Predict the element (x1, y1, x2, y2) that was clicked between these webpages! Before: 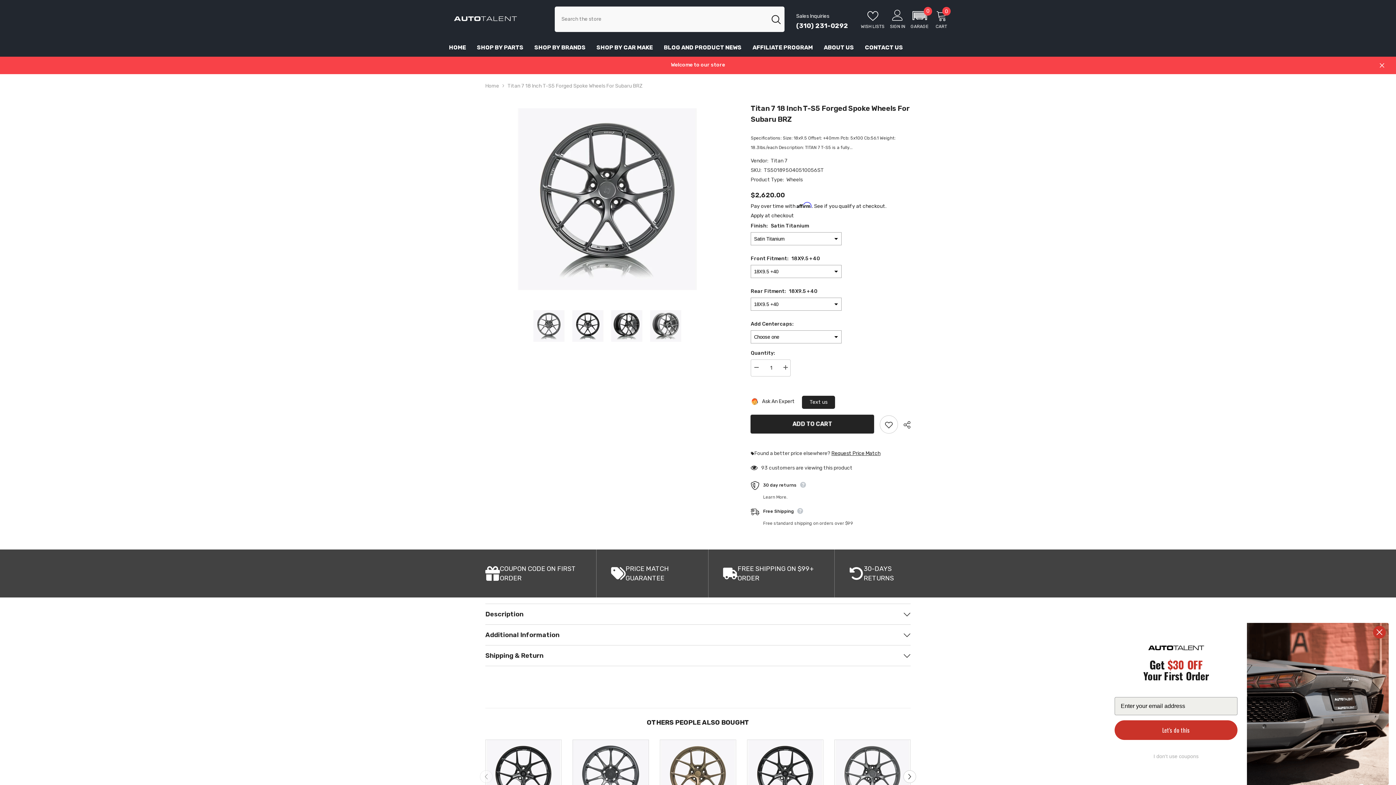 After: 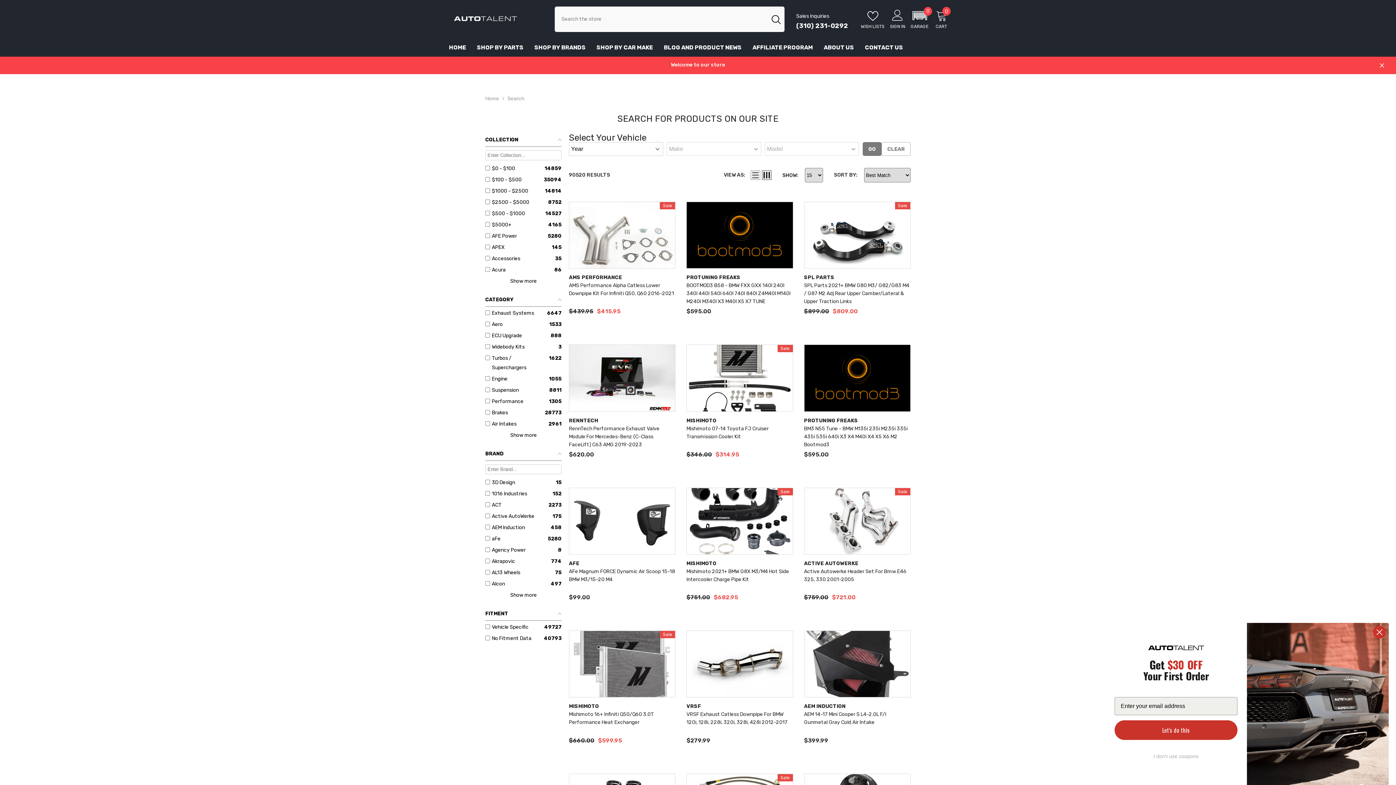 Action: label: search button bbox: (766, 6, 784, 32)